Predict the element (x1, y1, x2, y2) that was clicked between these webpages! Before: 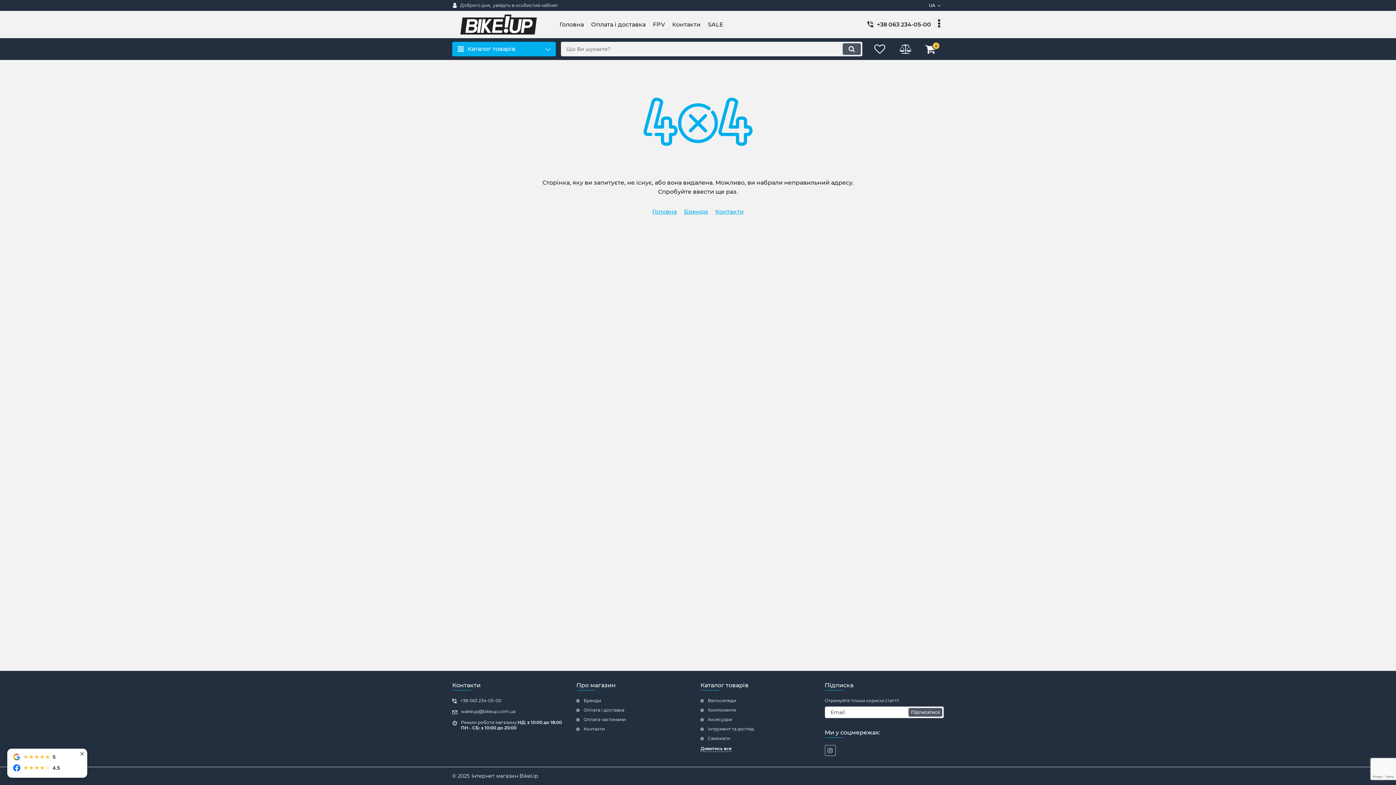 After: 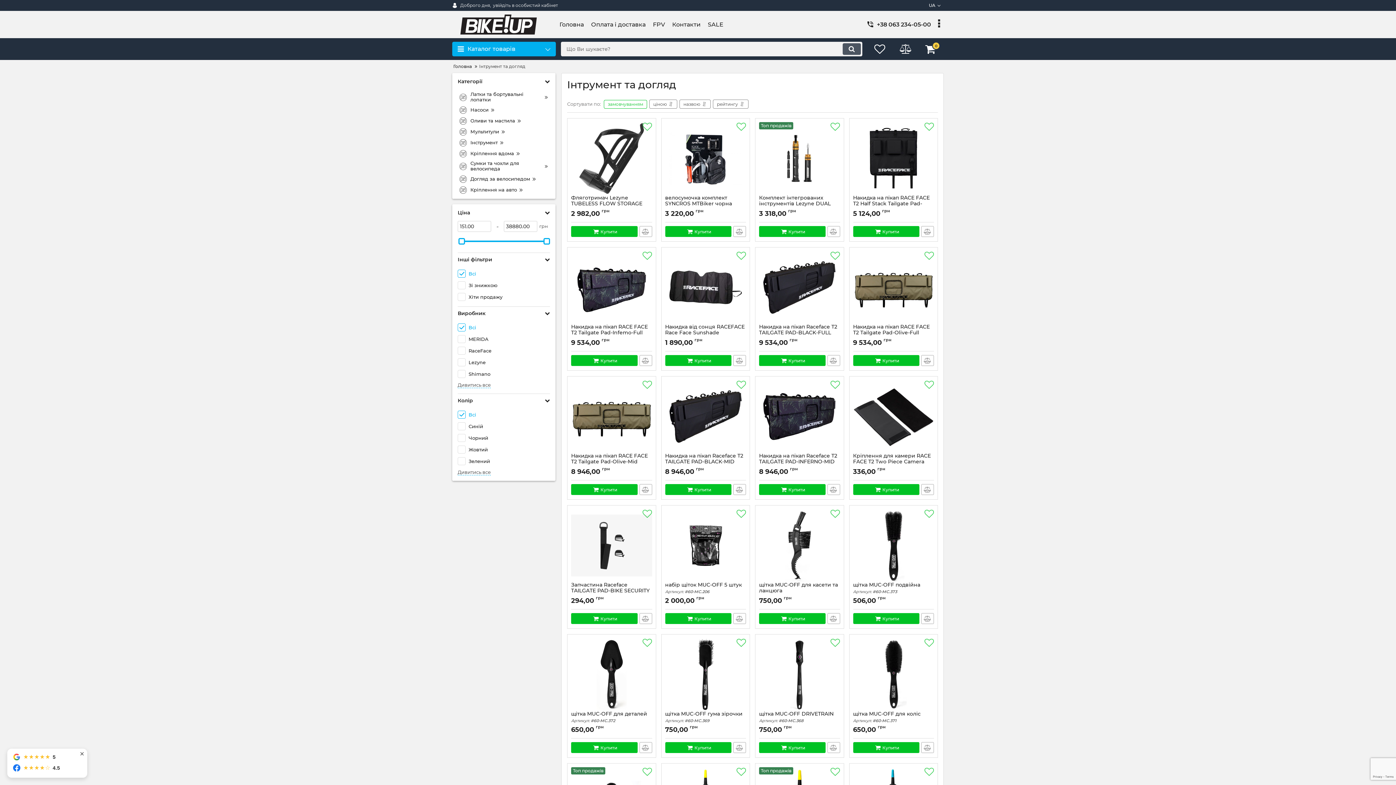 Action: bbox: (700, 726, 819, 732) label: Інтрумент та догляд